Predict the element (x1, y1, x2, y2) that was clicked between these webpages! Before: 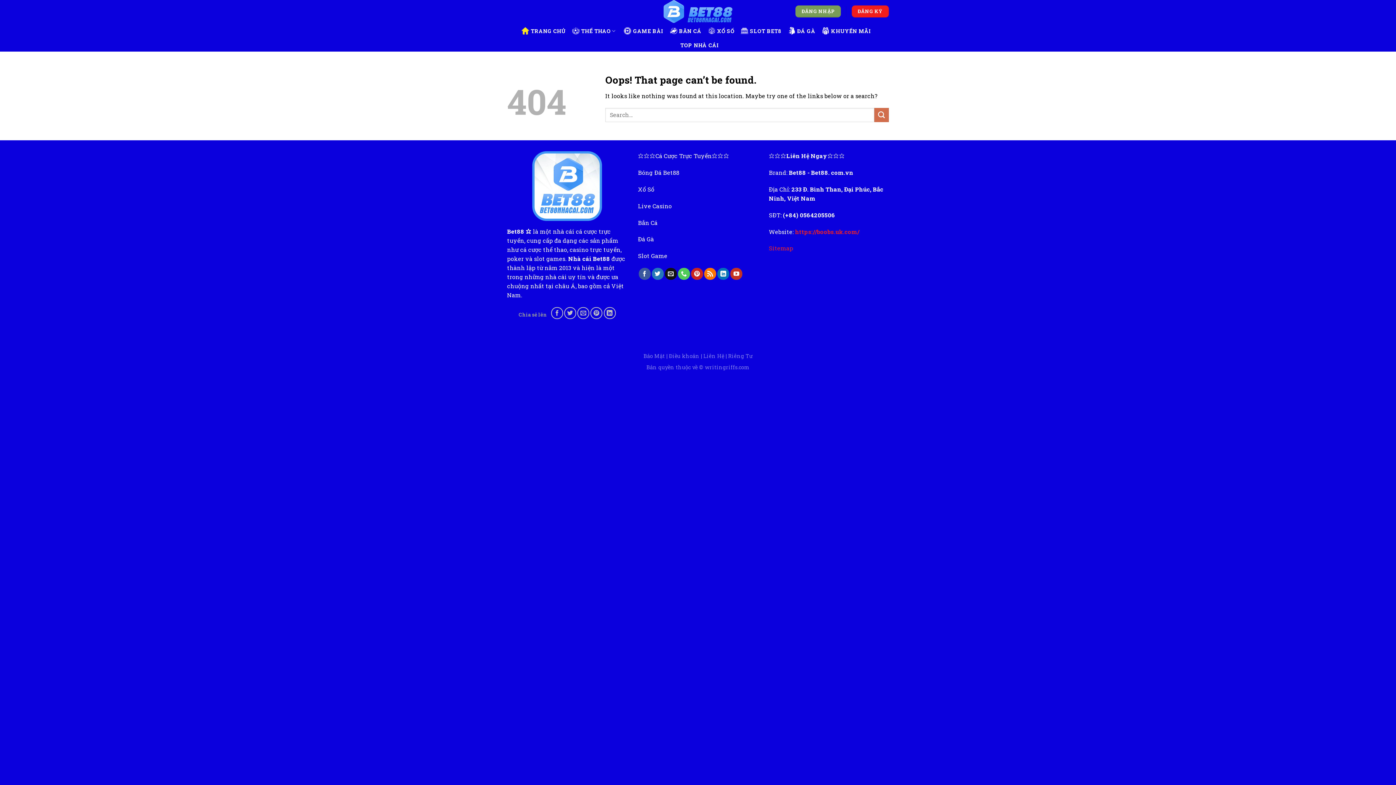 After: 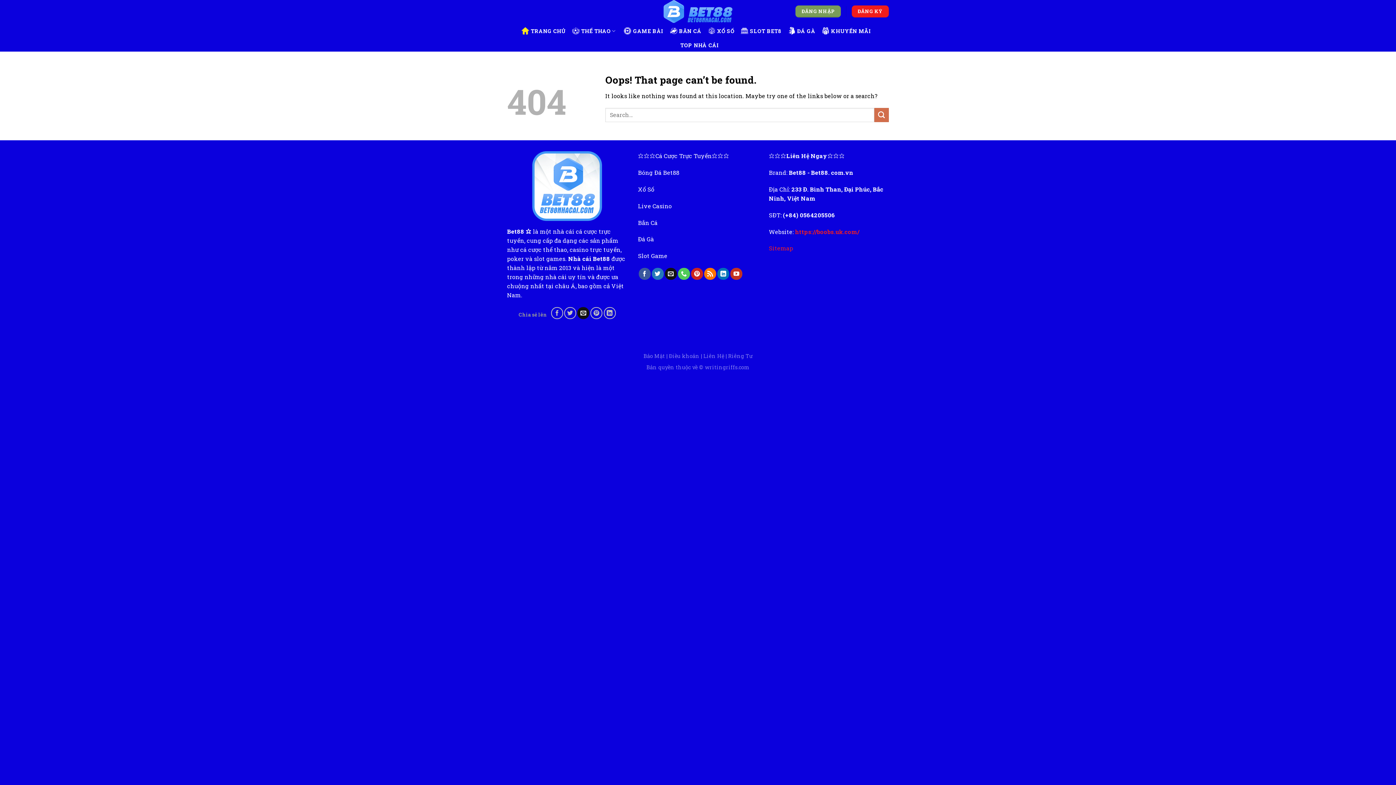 Action: label: Email to a Friend bbox: (577, 307, 589, 319)